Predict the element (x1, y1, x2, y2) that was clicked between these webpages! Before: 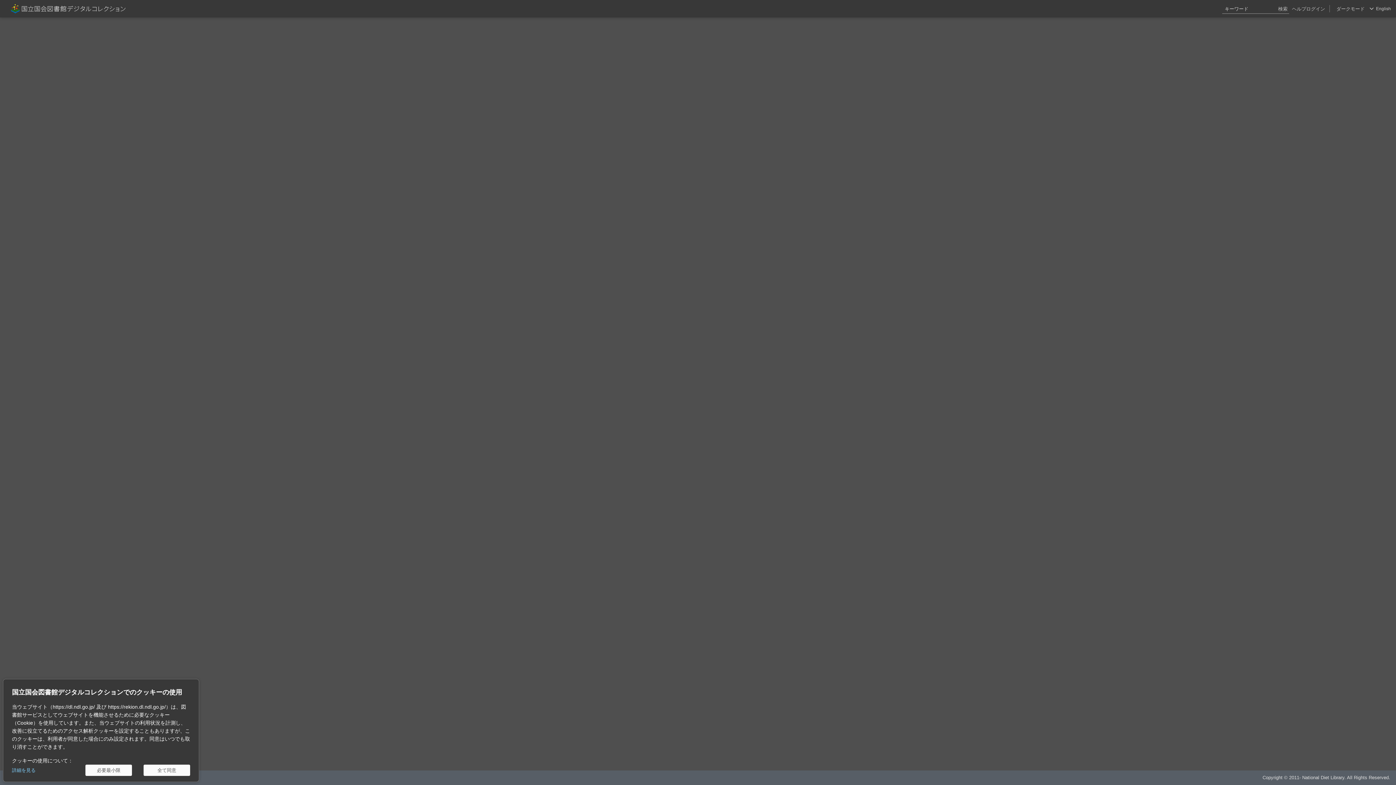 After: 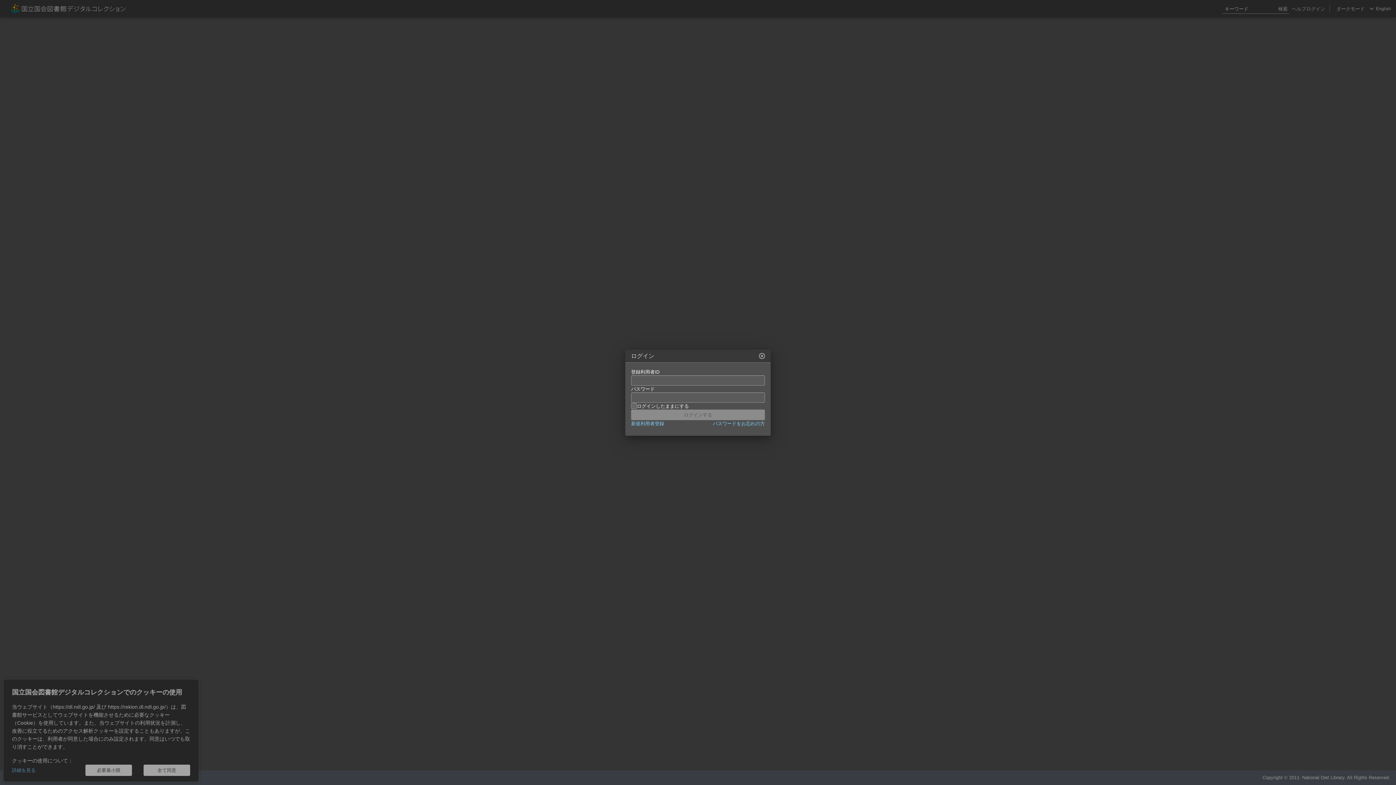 Action: bbox: (1306, 0, 1325, 17) label: ログイン